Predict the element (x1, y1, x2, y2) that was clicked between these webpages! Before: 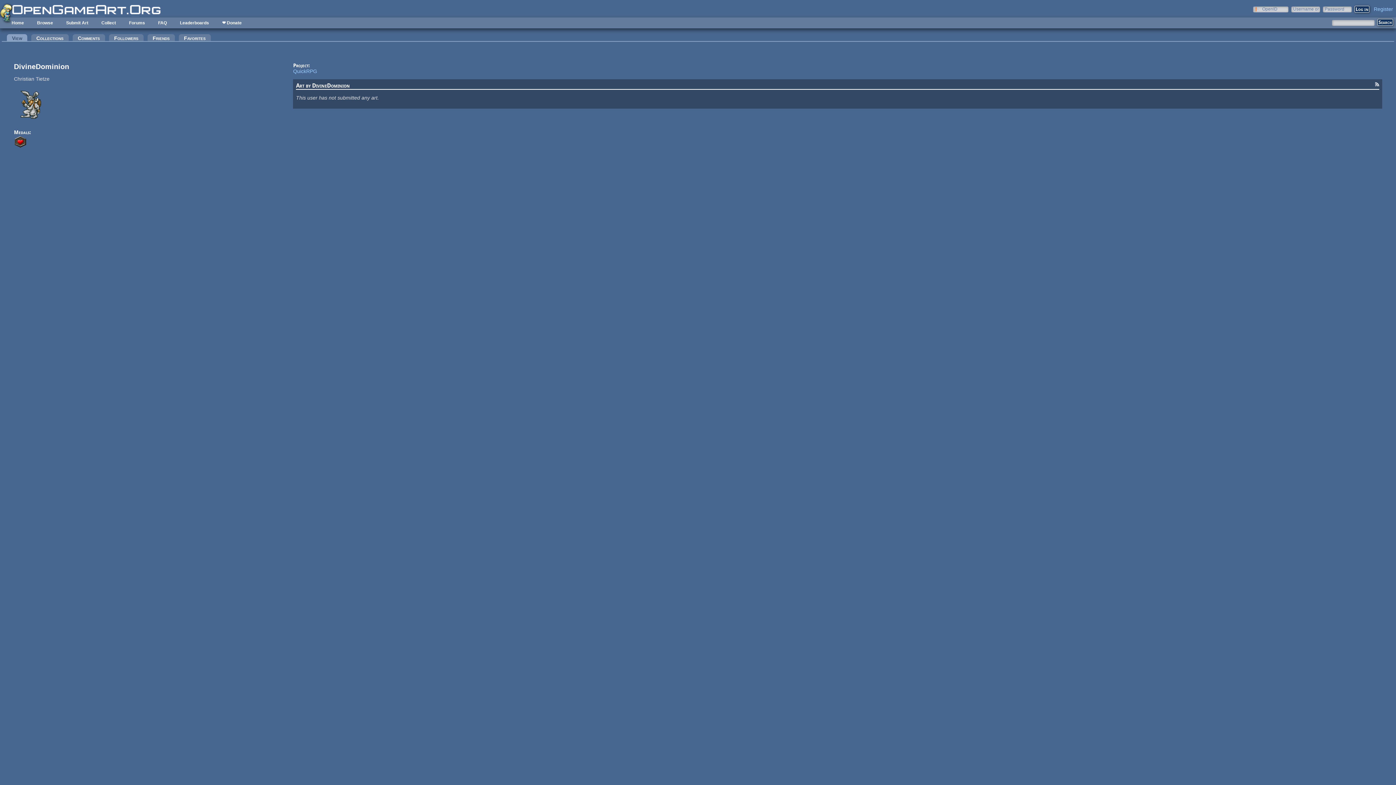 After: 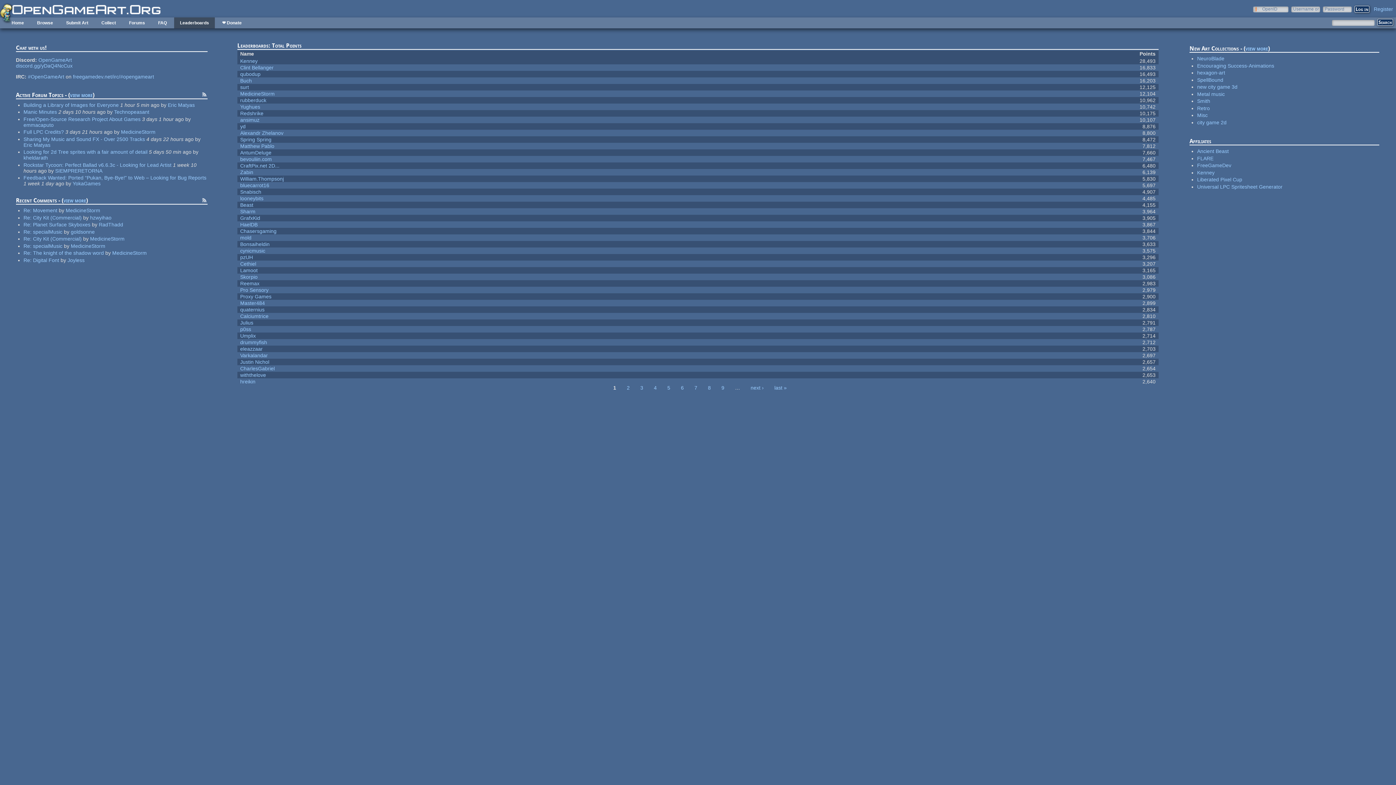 Action: bbox: (174, 17, 214, 28) label: Leaderboards